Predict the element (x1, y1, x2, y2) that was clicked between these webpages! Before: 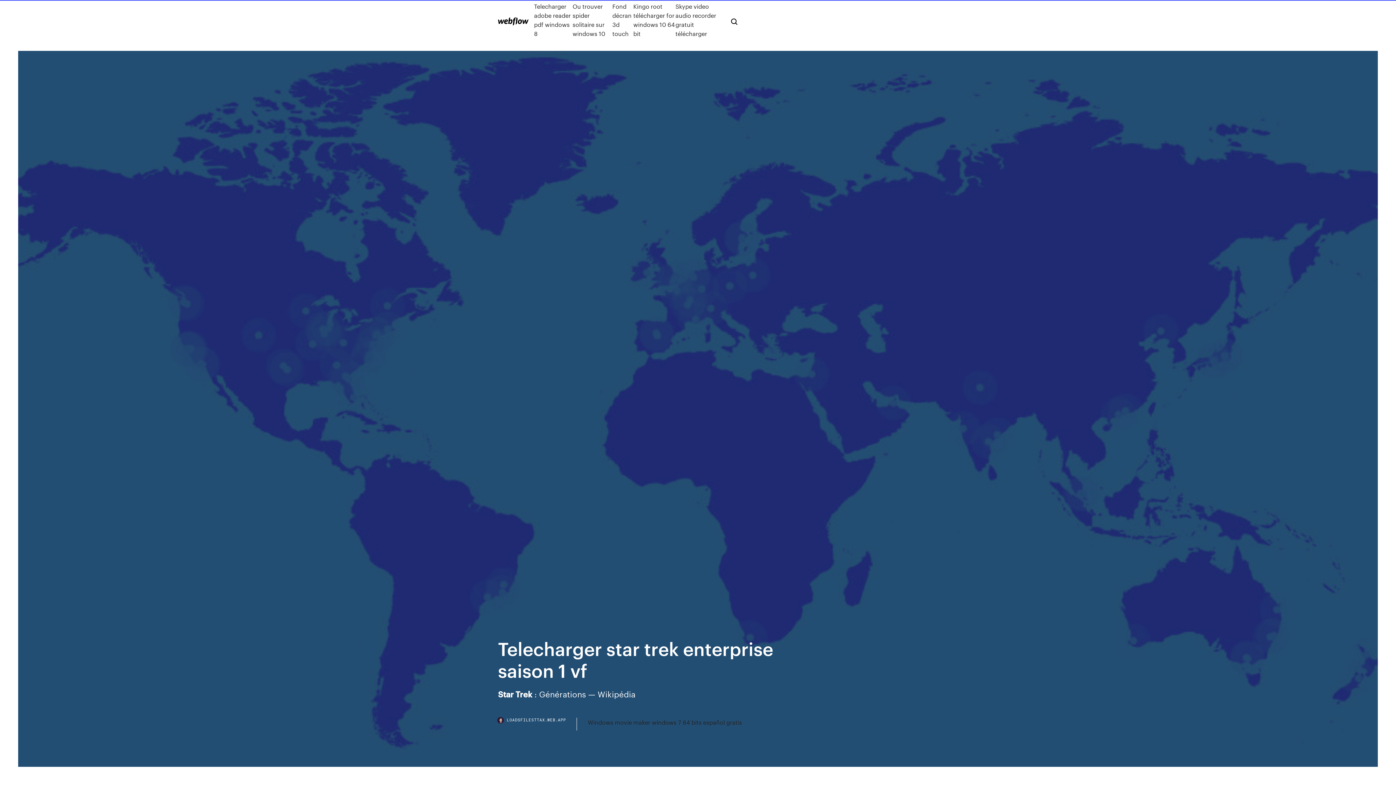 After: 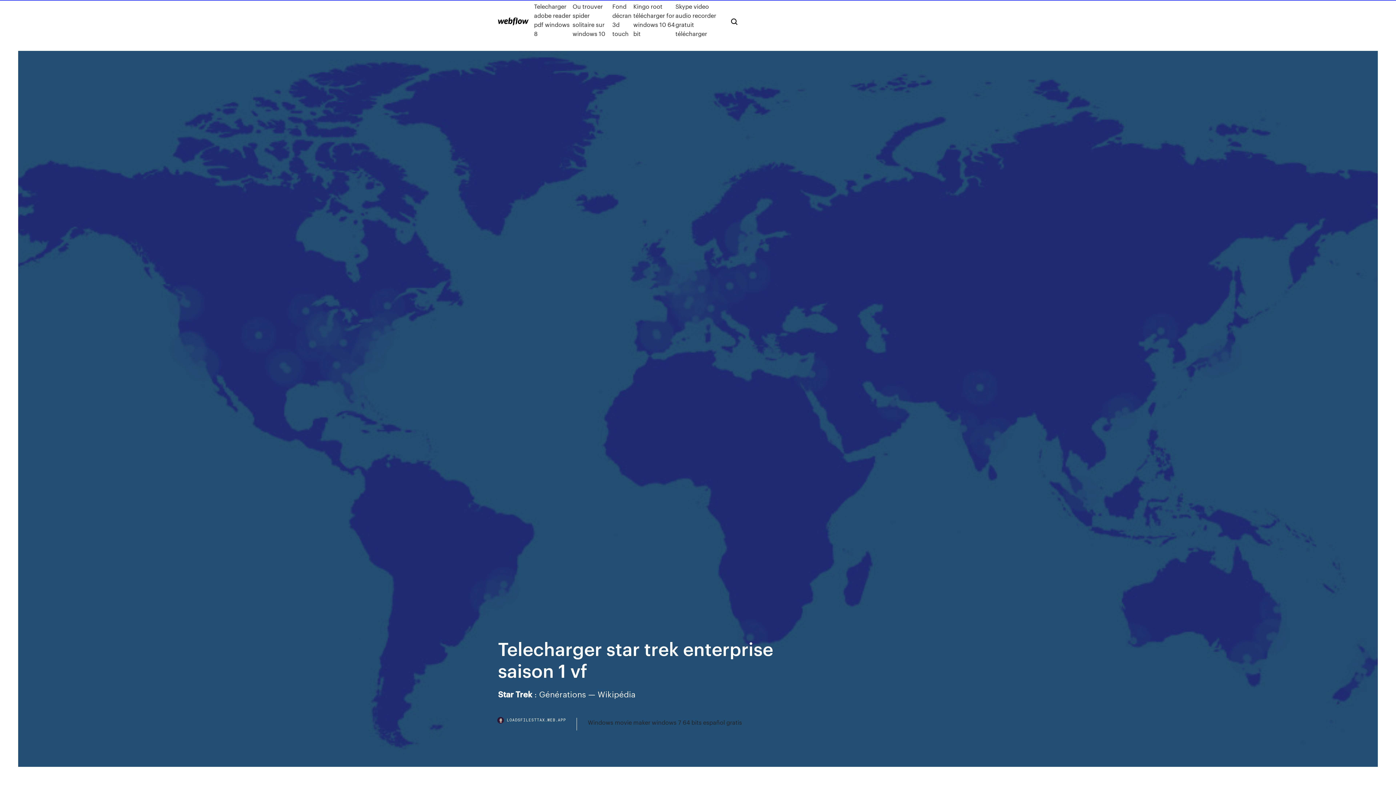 Action: bbox: (498, 718, 577, 730) label: LOADSFILESTTAX.WEB.APP